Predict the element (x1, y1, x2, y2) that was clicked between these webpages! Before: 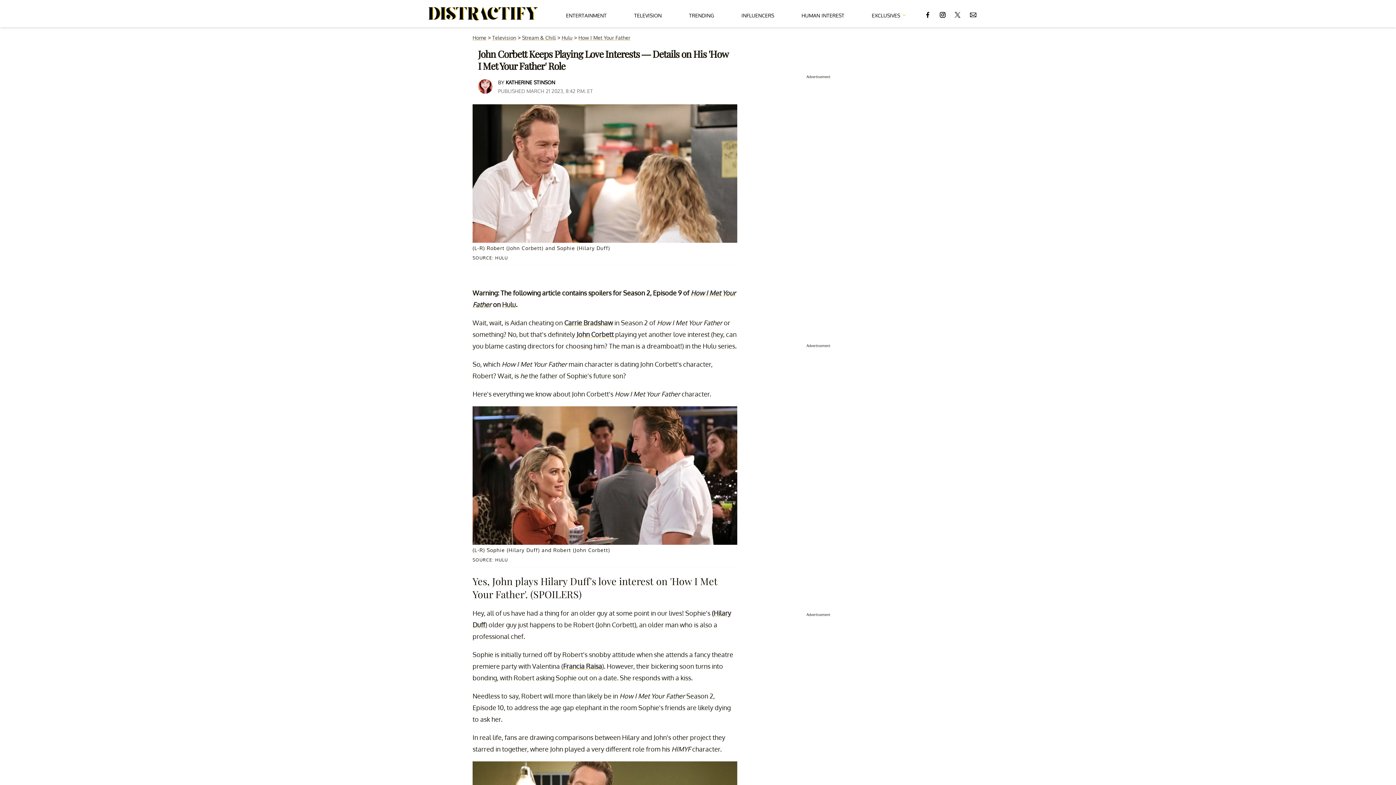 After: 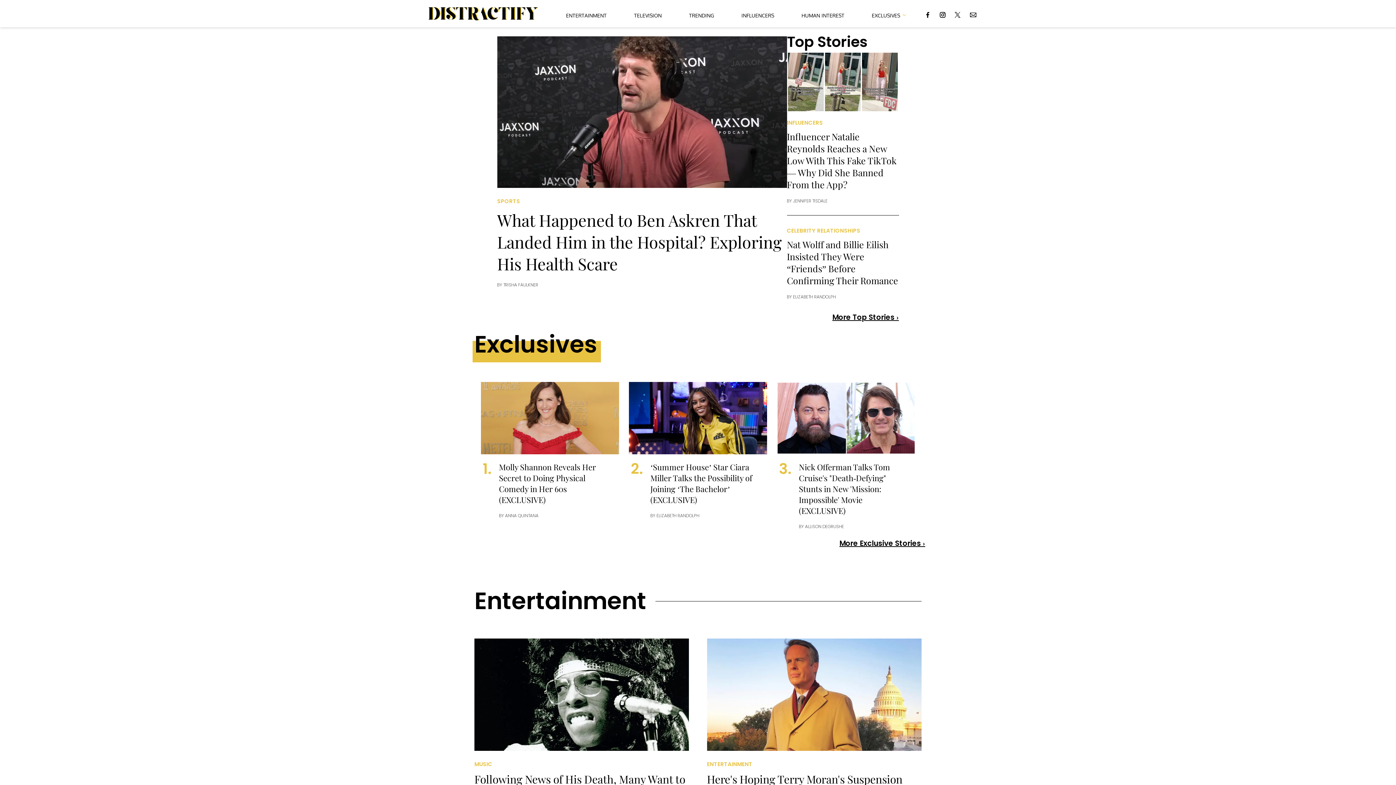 Action: bbox: (472, 34, 486, 40) label: Home